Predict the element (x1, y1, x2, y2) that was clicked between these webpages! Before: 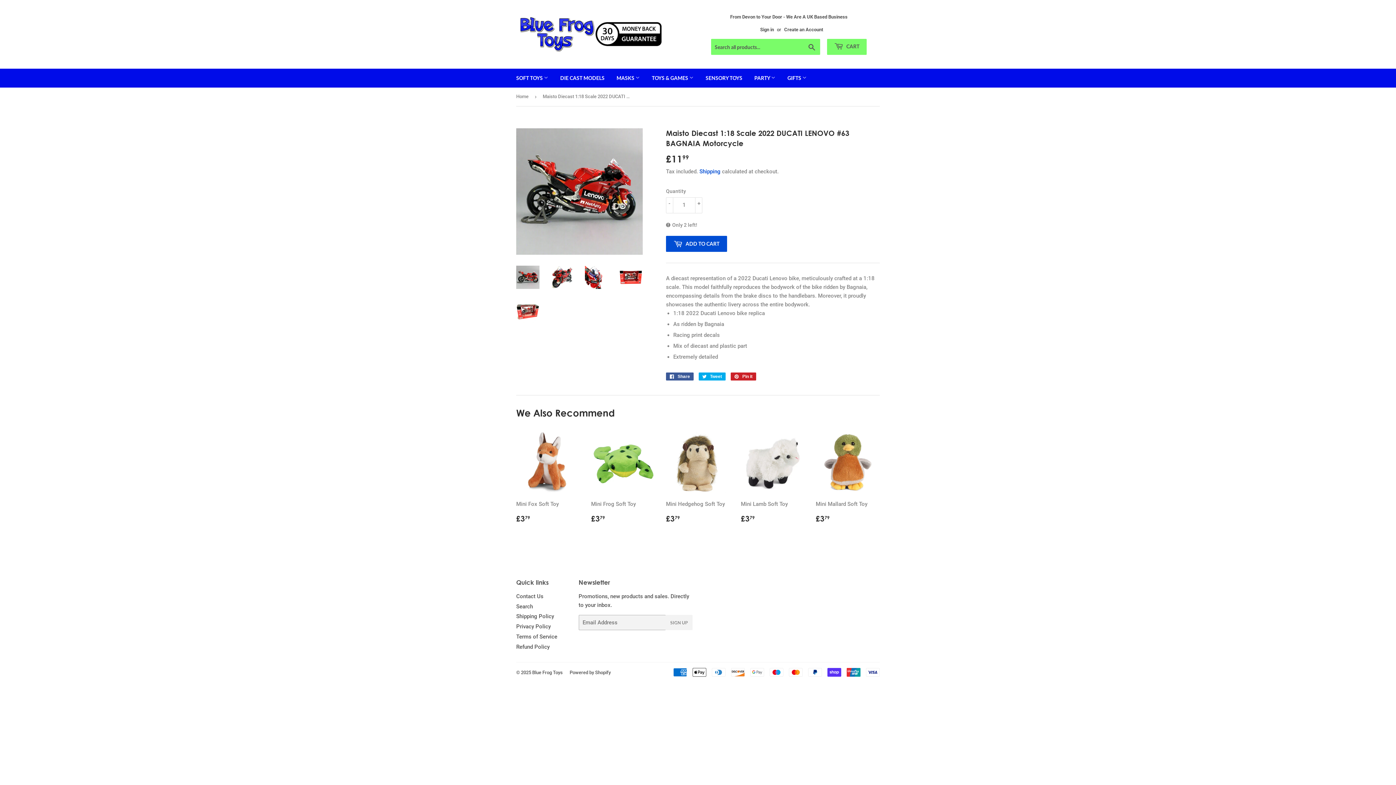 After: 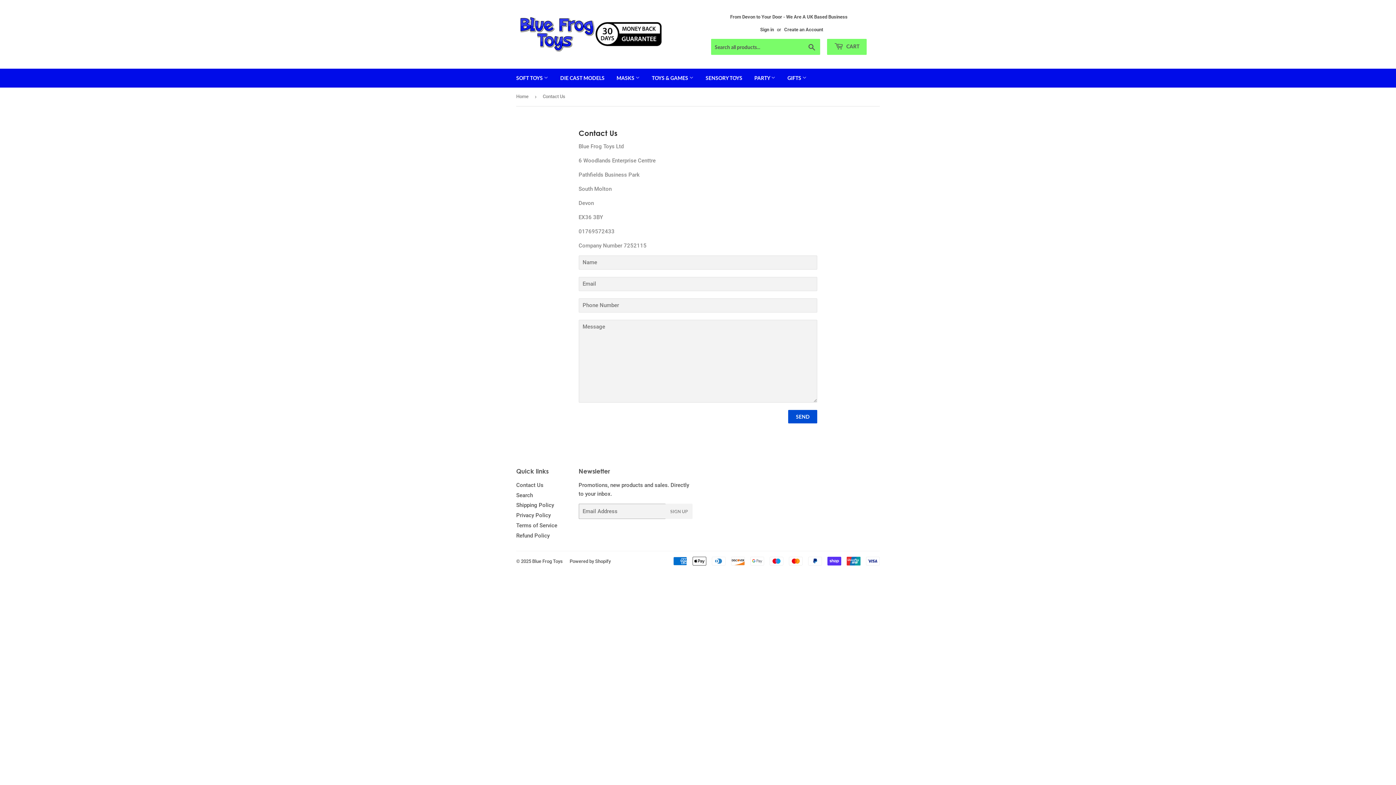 Action: bbox: (516, 593, 543, 599) label: Contact Us